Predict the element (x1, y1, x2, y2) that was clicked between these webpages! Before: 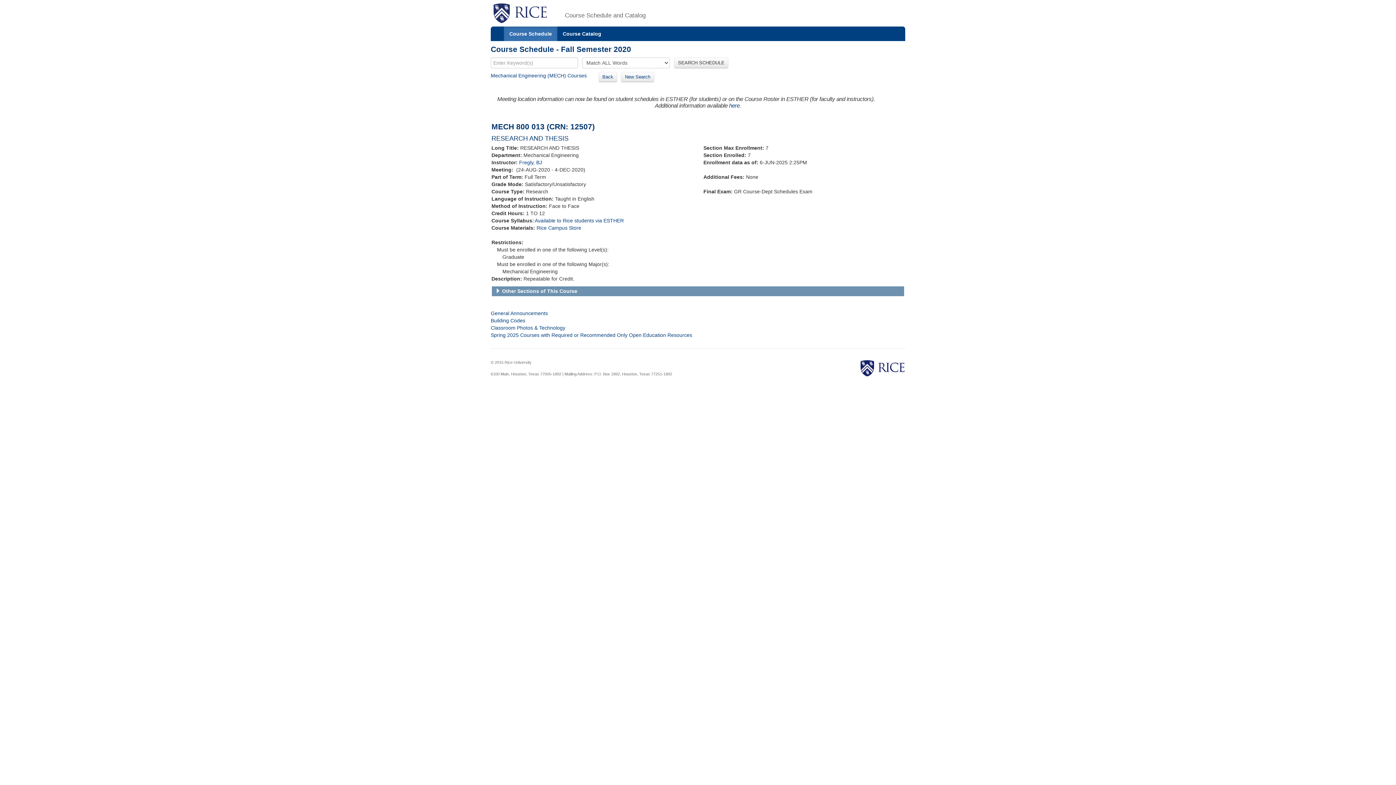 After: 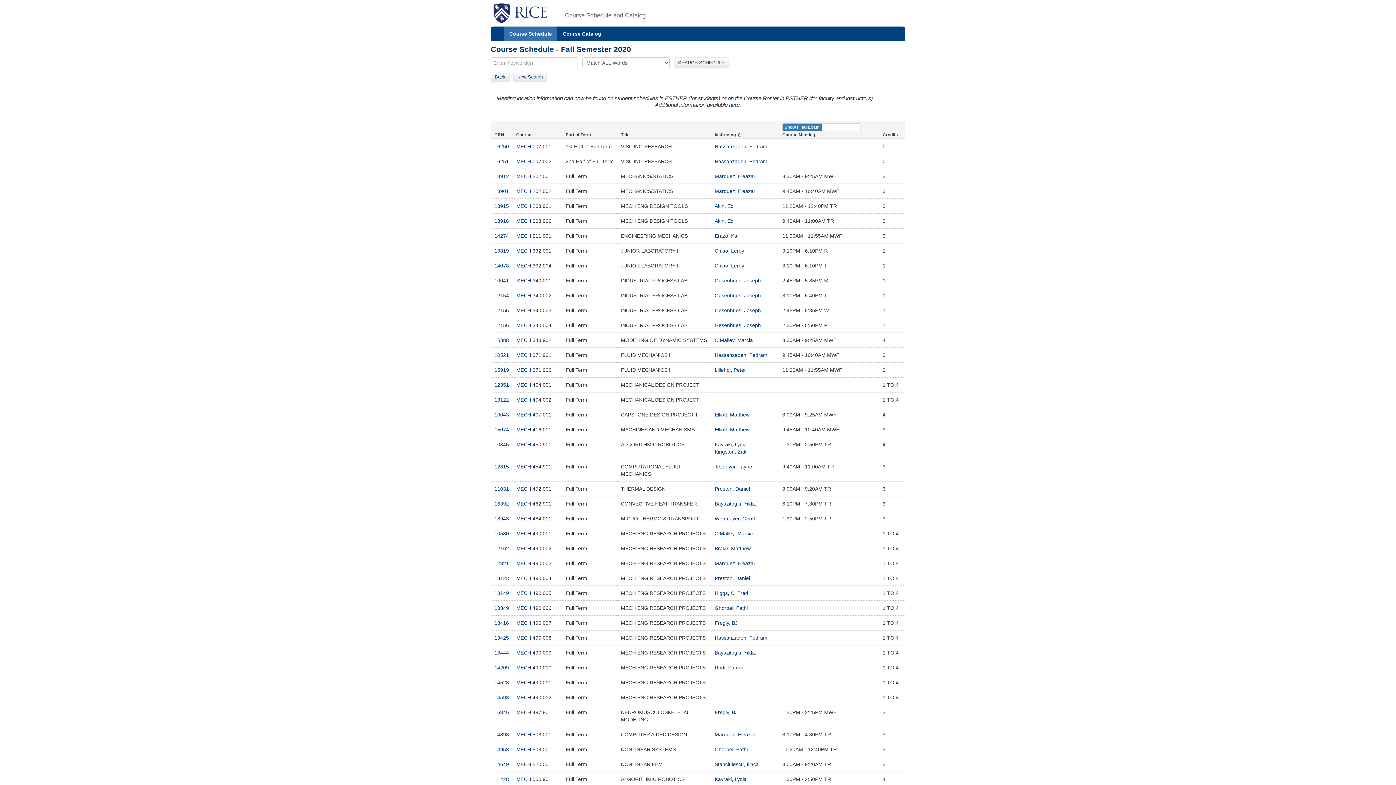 Action: label: Mechanical Engineering (MECH) Courses bbox: (490, 72, 586, 78)